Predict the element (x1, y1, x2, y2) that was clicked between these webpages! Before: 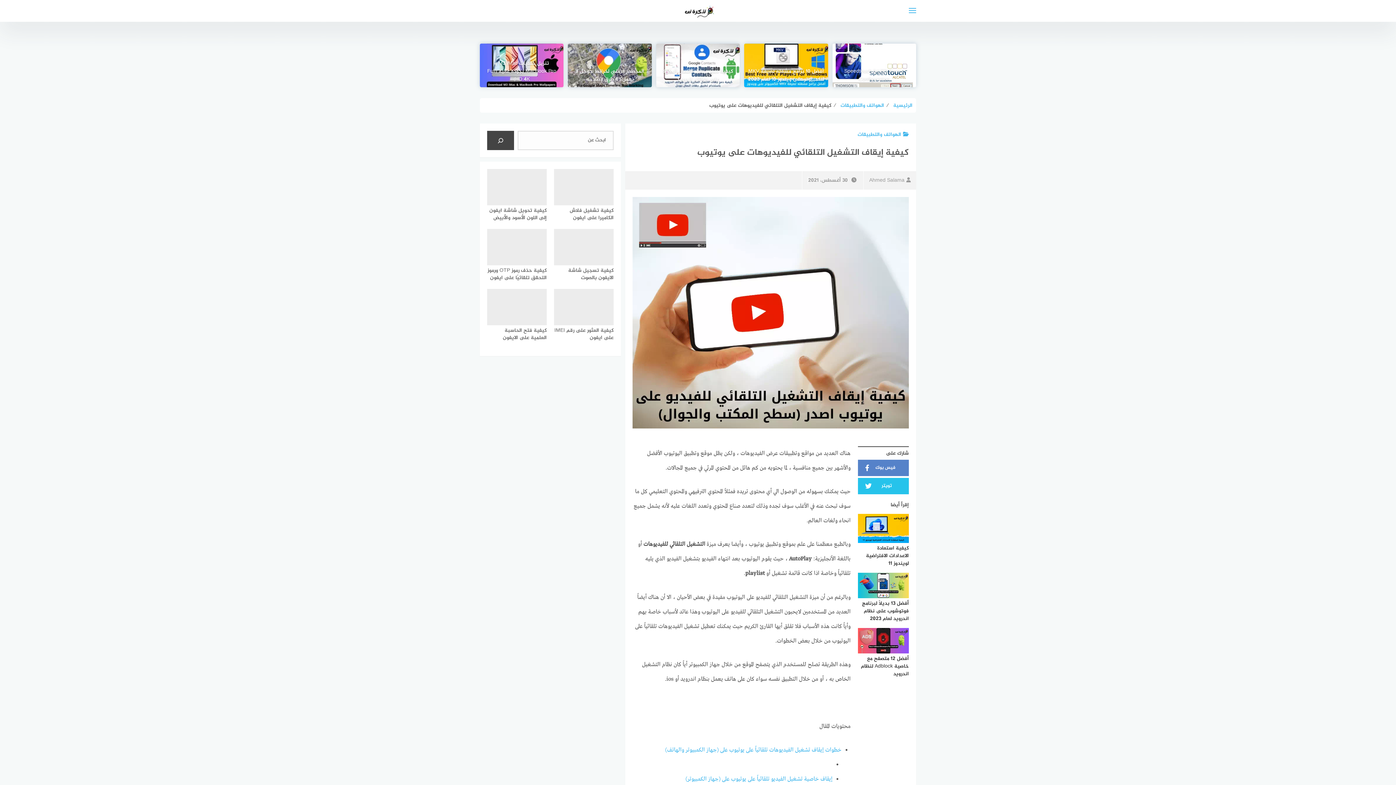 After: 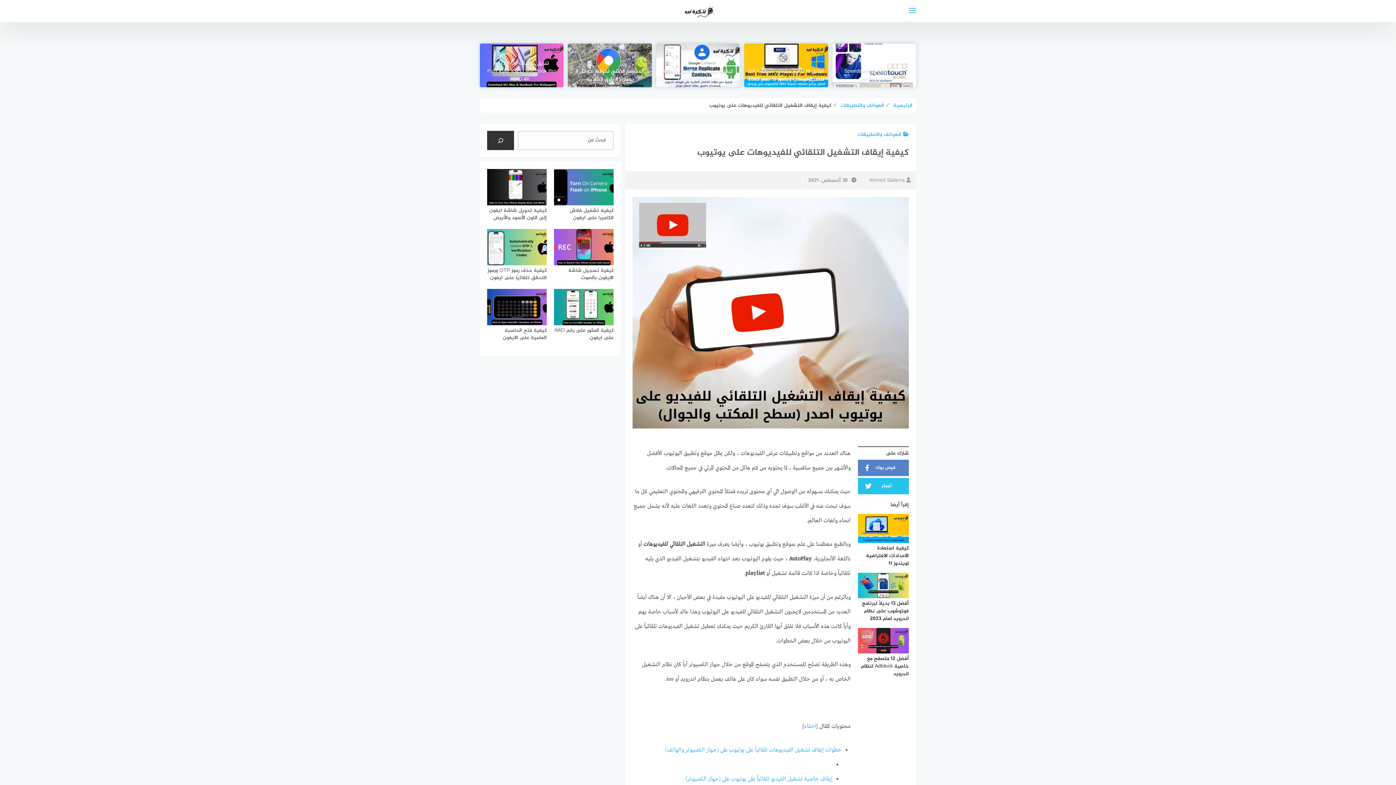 Action: bbox: (487, 130, 514, 150) label: البحث